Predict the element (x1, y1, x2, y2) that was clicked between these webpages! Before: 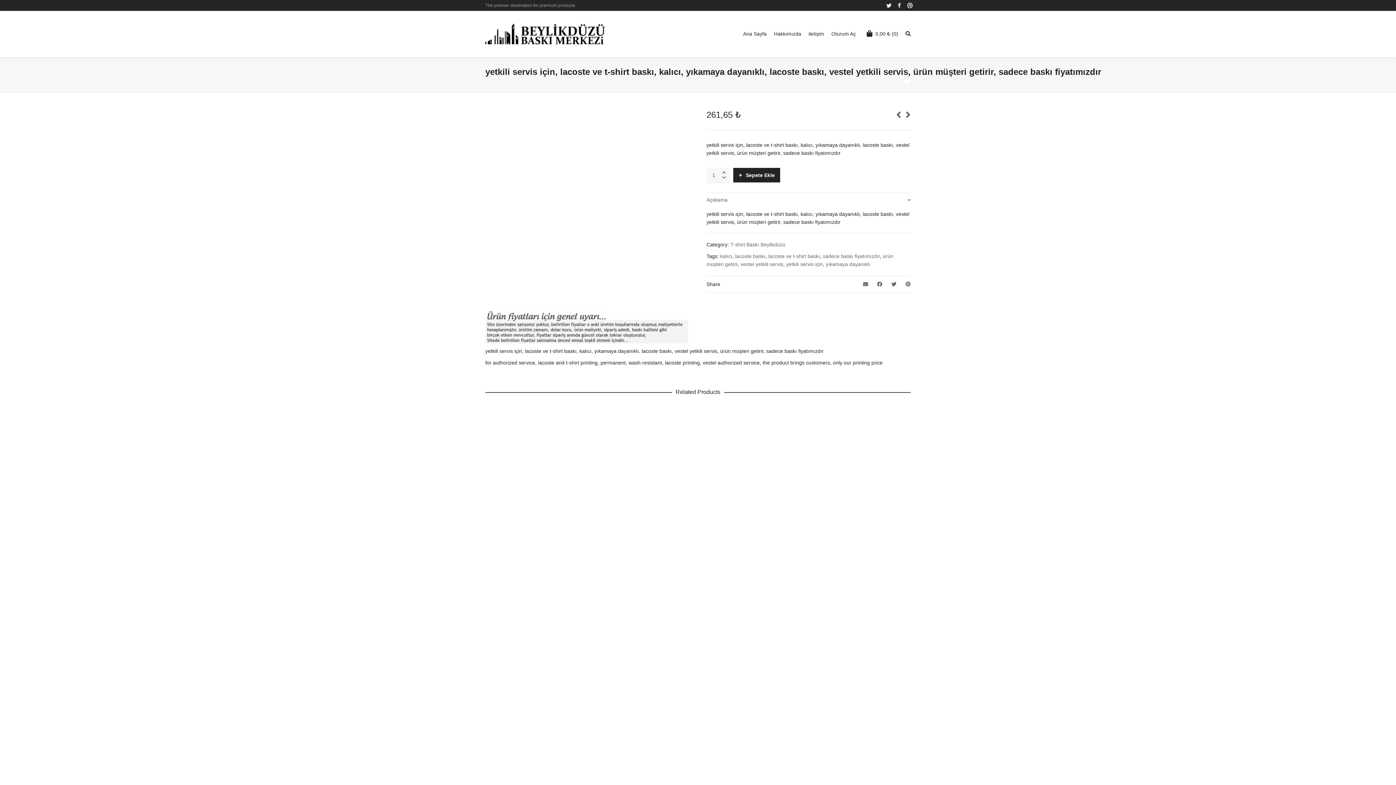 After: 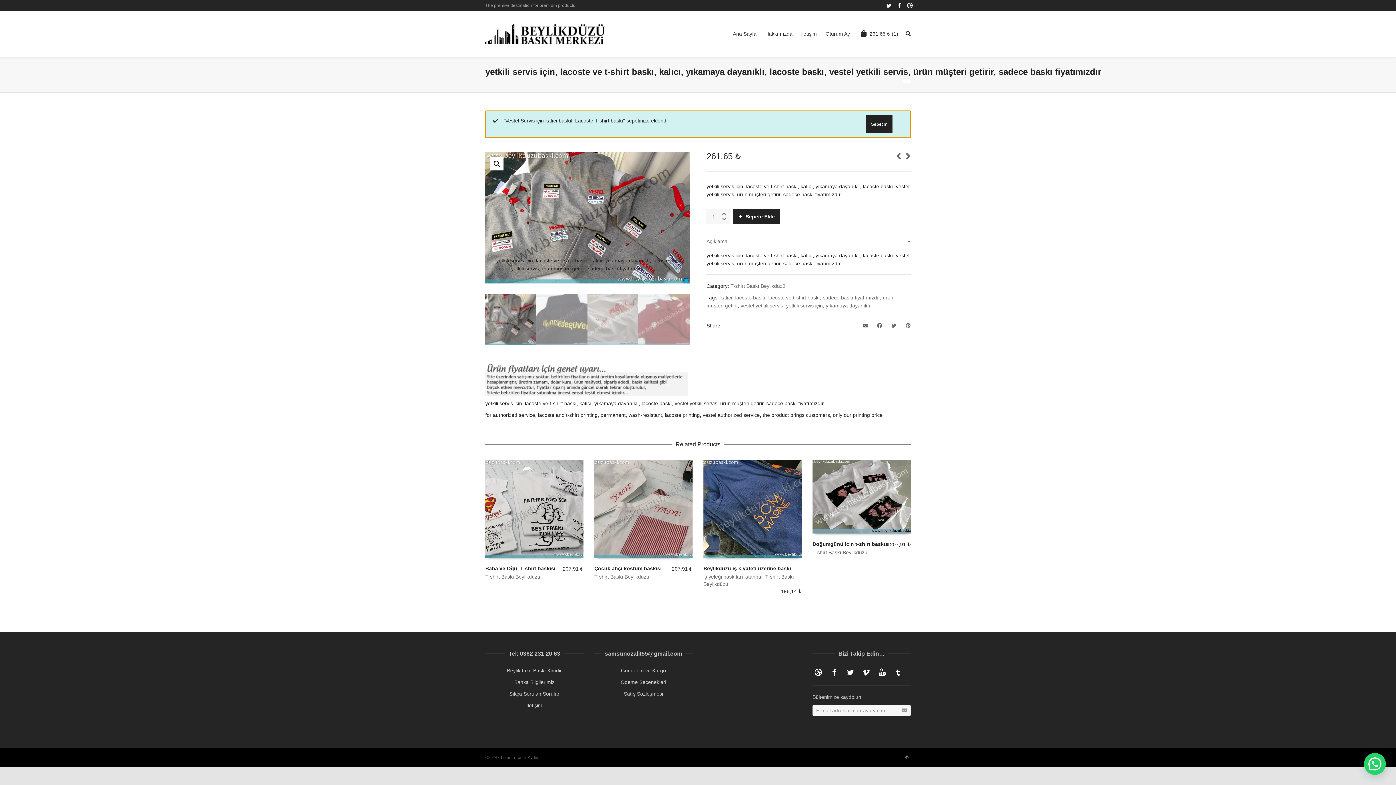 Action: label: Sepete Ekle bbox: (733, 168, 780, 182)